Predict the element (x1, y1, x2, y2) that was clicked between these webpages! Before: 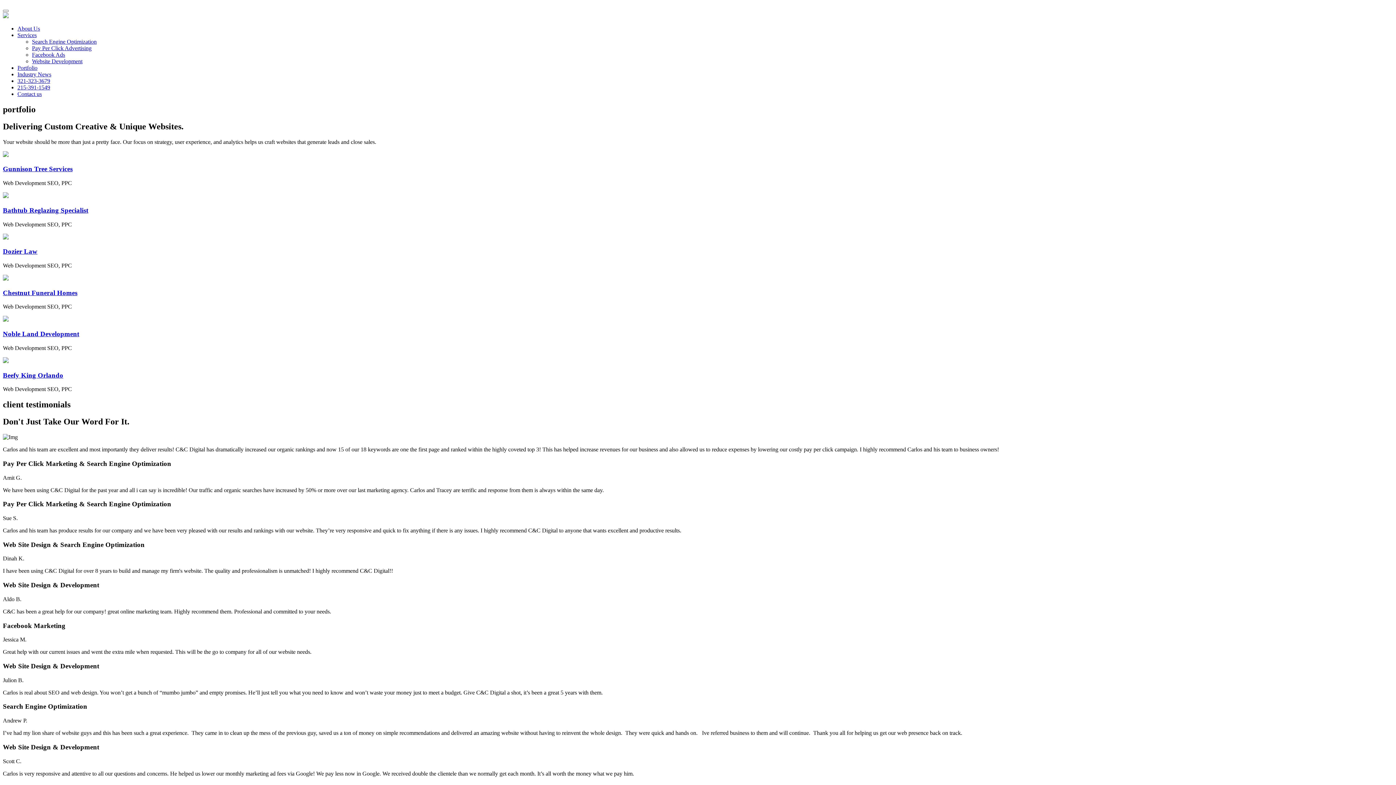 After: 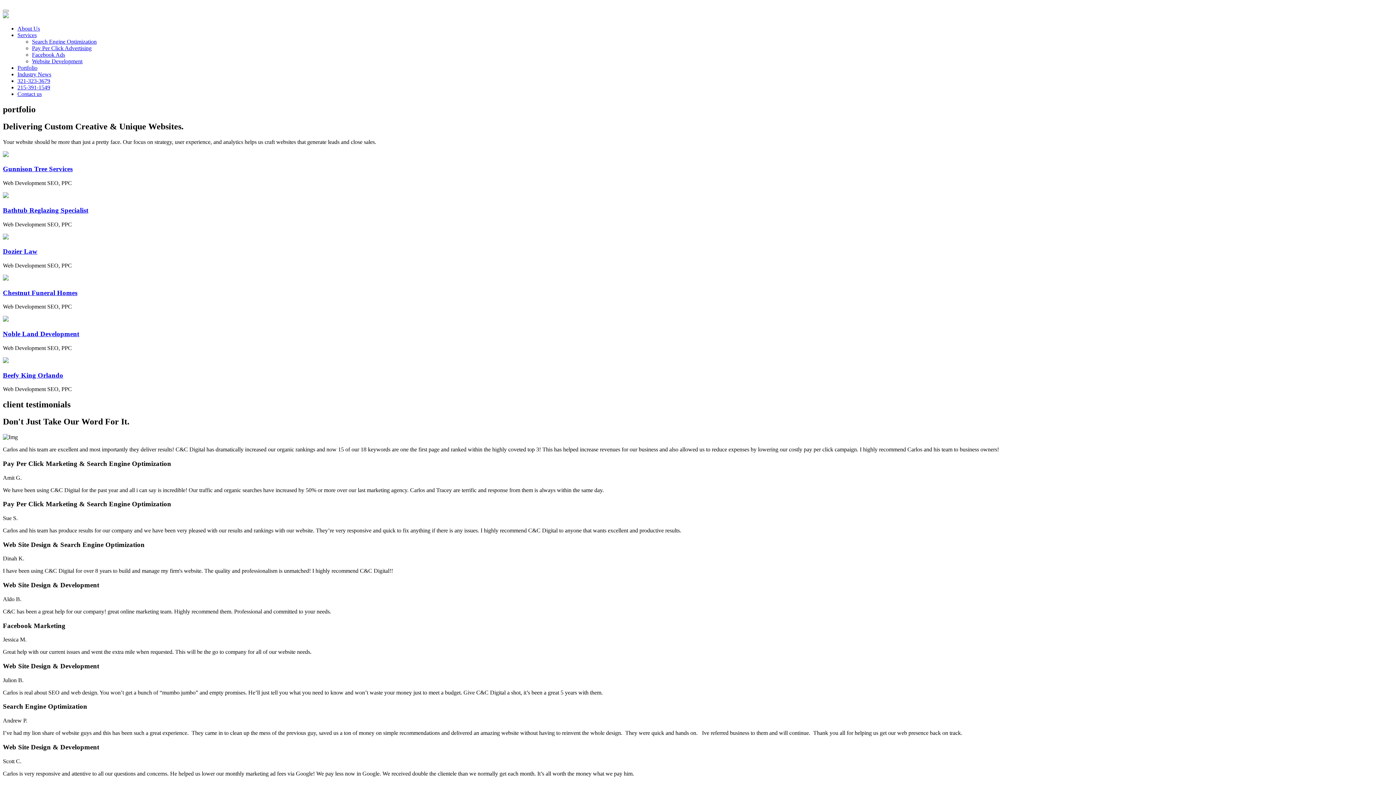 Action: label: 215-391-1549 bbox: (17, 84, 50, 90)